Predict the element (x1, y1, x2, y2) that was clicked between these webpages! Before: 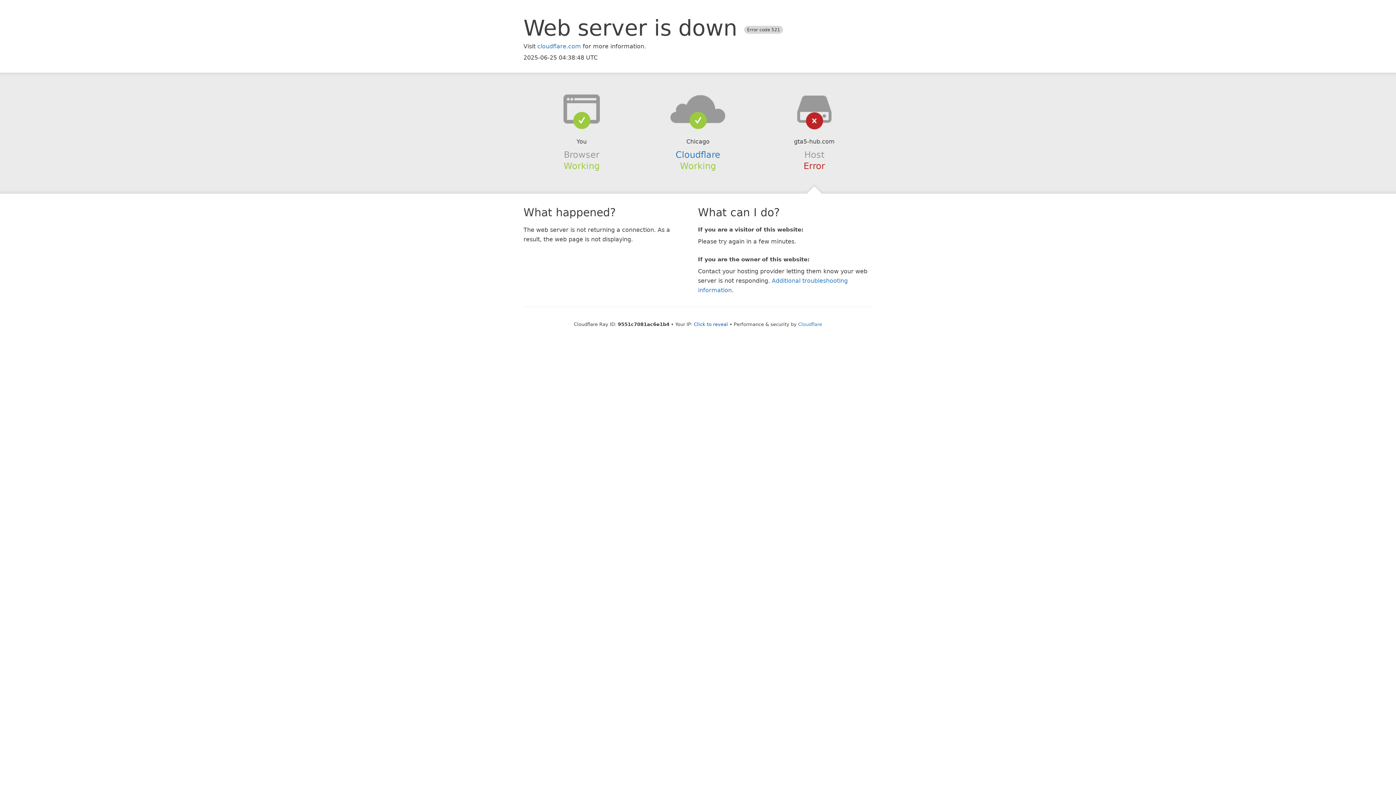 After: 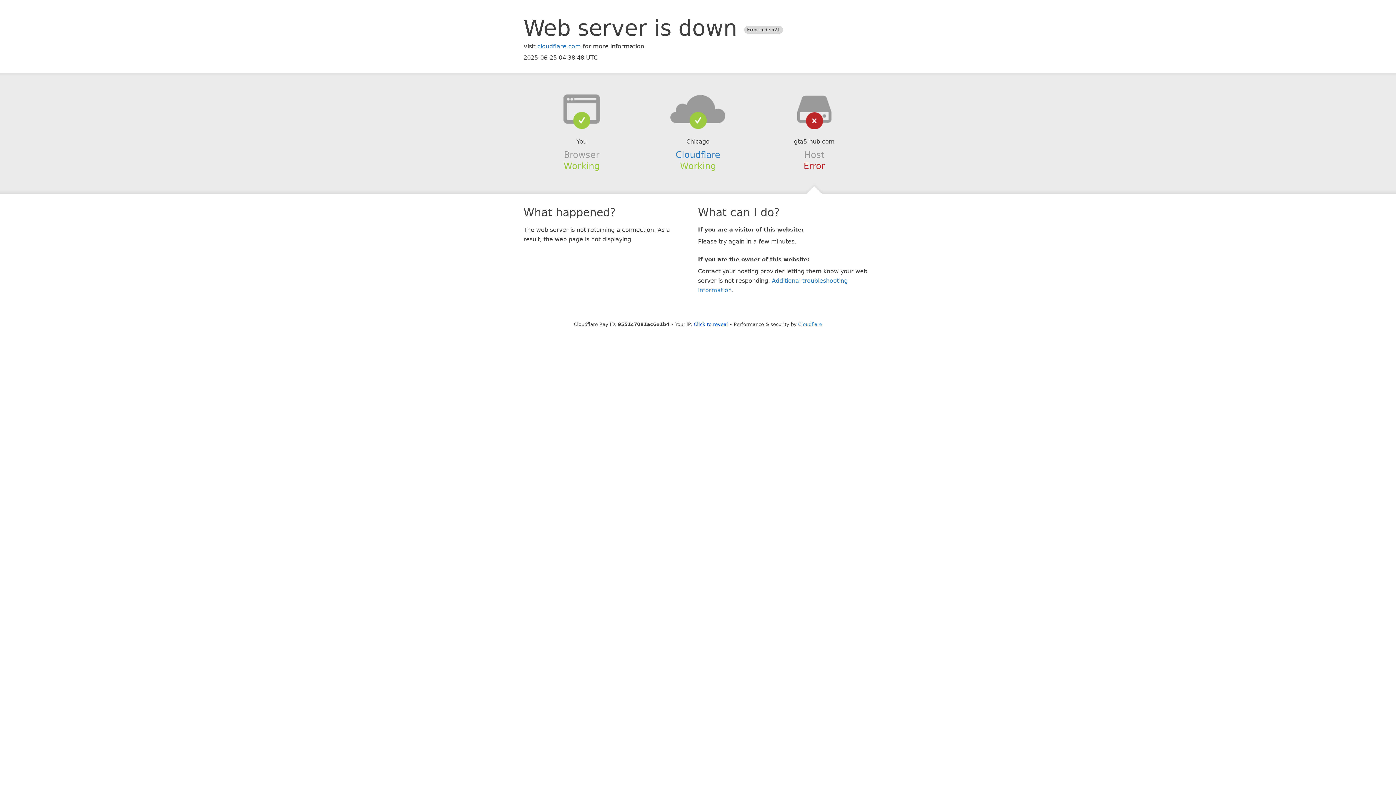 Action: bbox: (639, 94, 756, 123)